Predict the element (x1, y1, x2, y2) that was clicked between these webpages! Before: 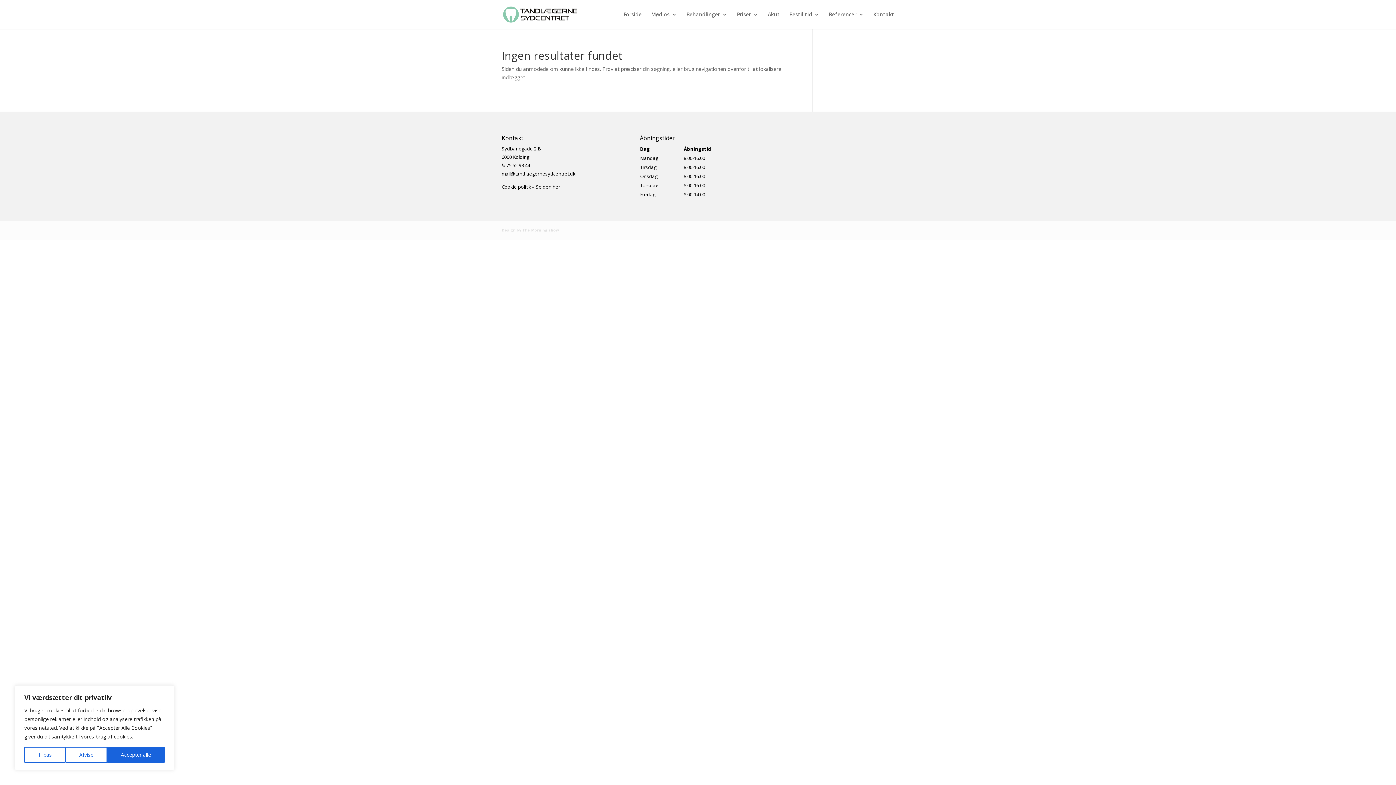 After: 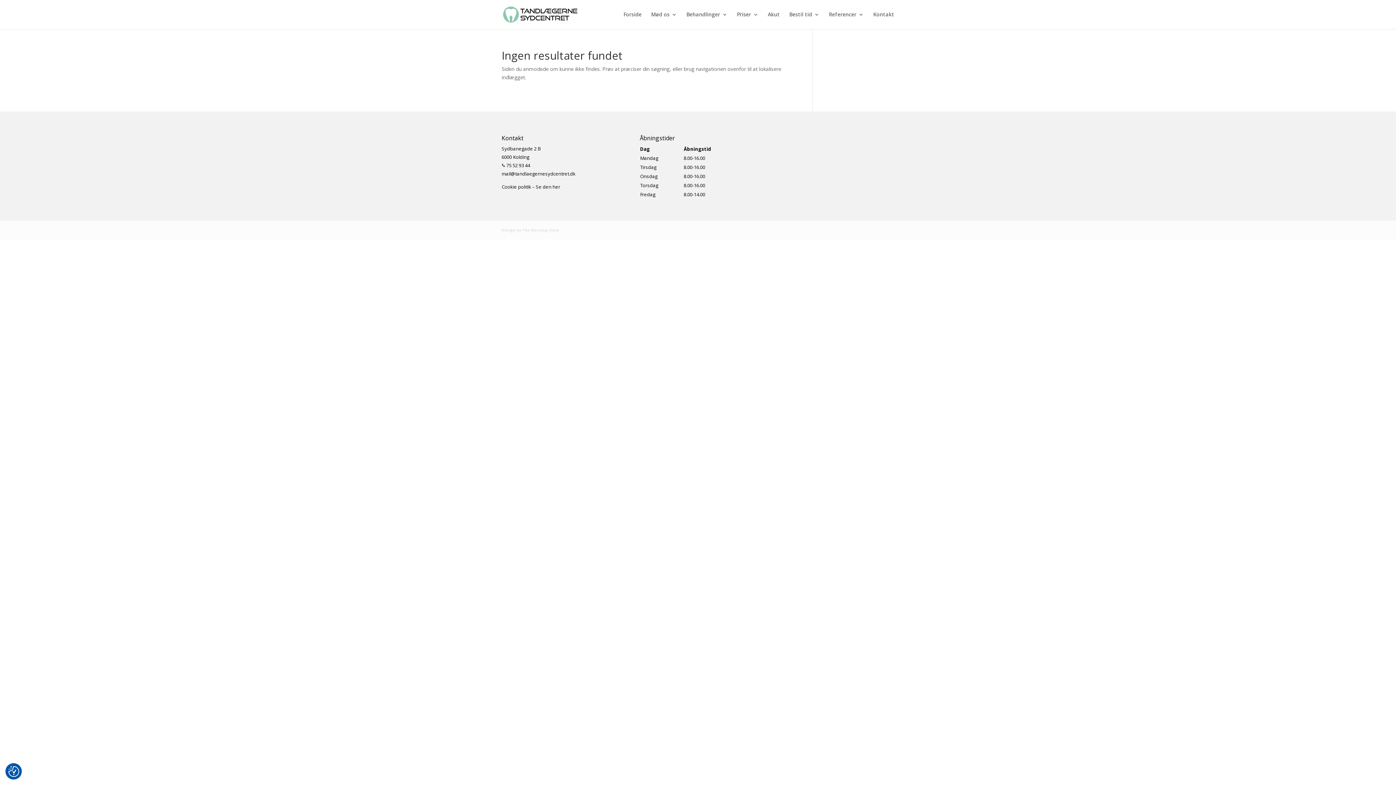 Action: bbox: (107, 747, 164, 763) label: Accepter alle